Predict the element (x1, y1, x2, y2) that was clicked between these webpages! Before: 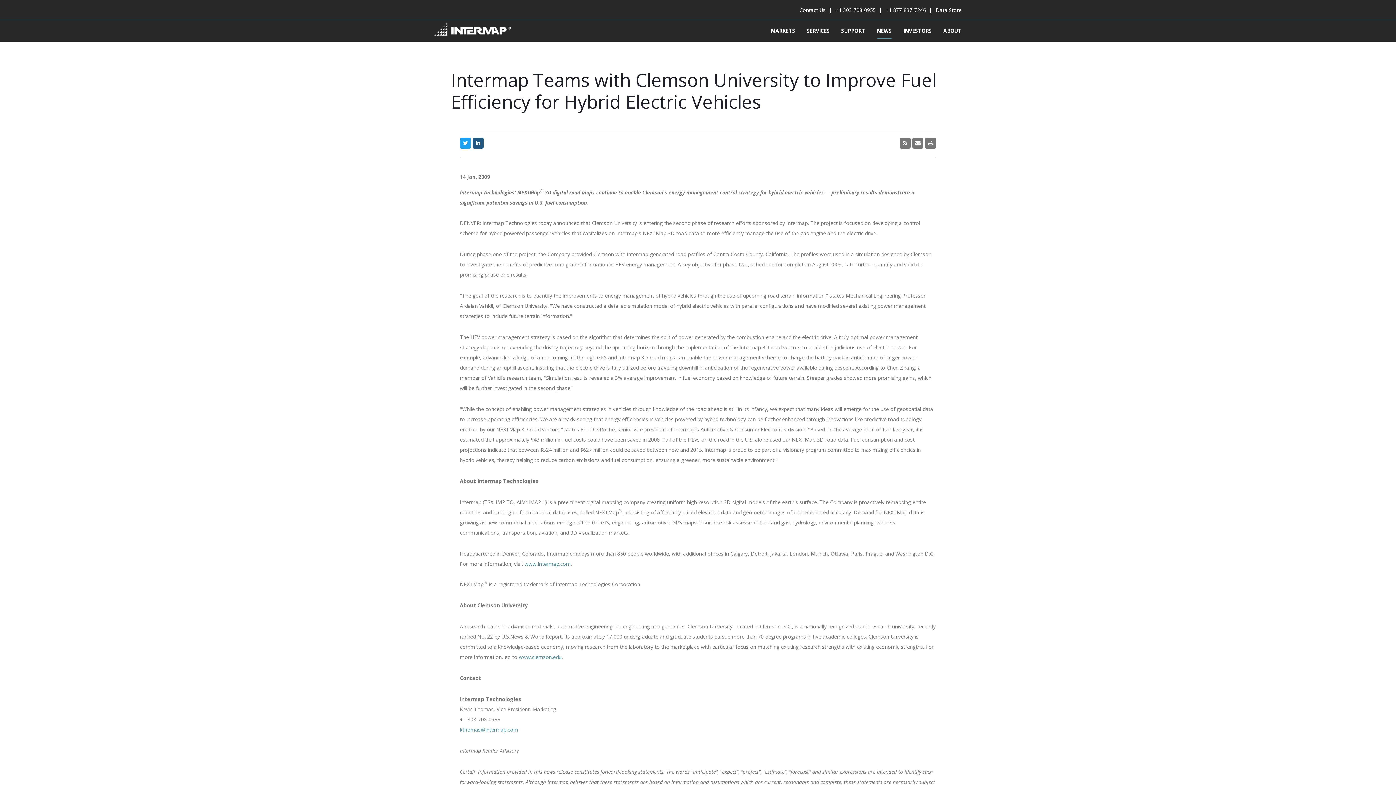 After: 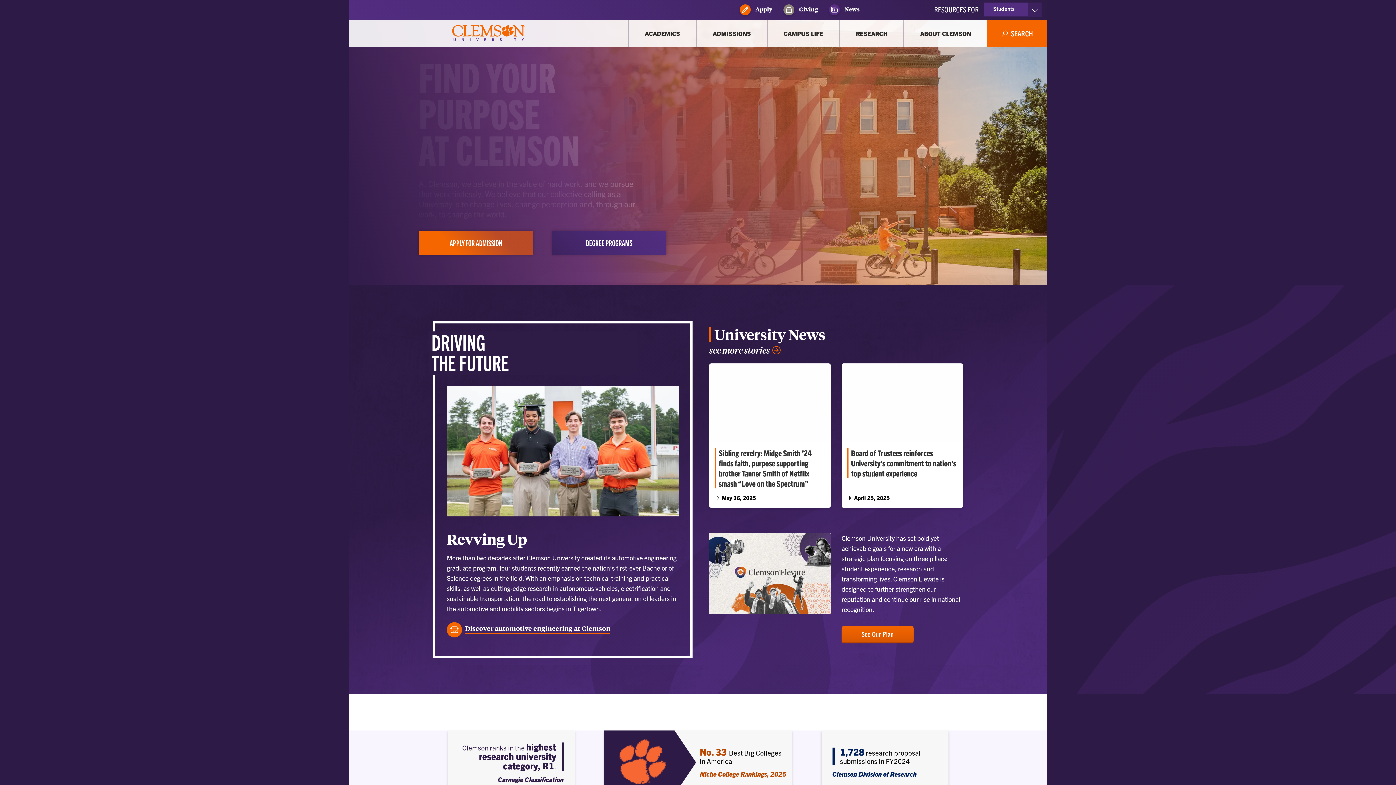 Action: label: www.clemson.edu bbox: (518, 653, 561, 660)